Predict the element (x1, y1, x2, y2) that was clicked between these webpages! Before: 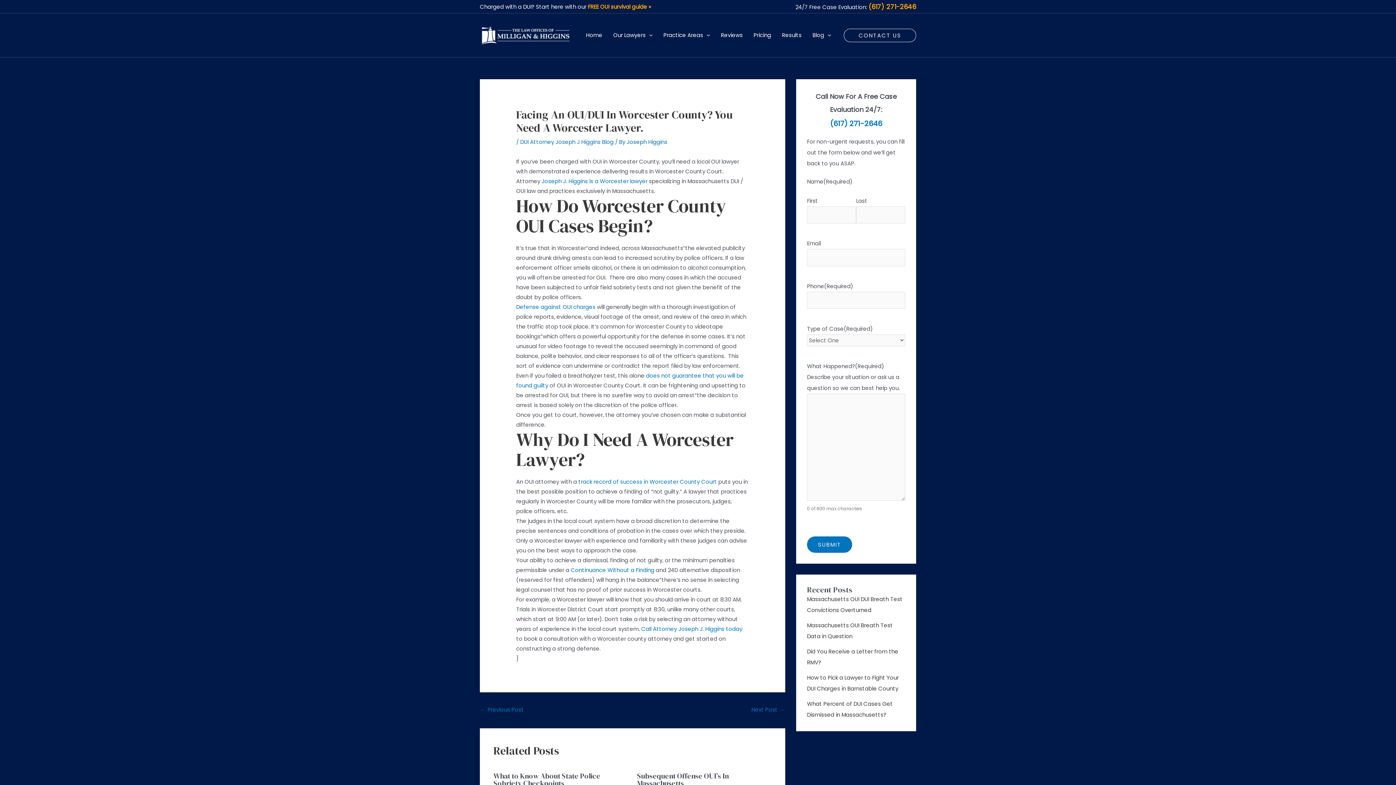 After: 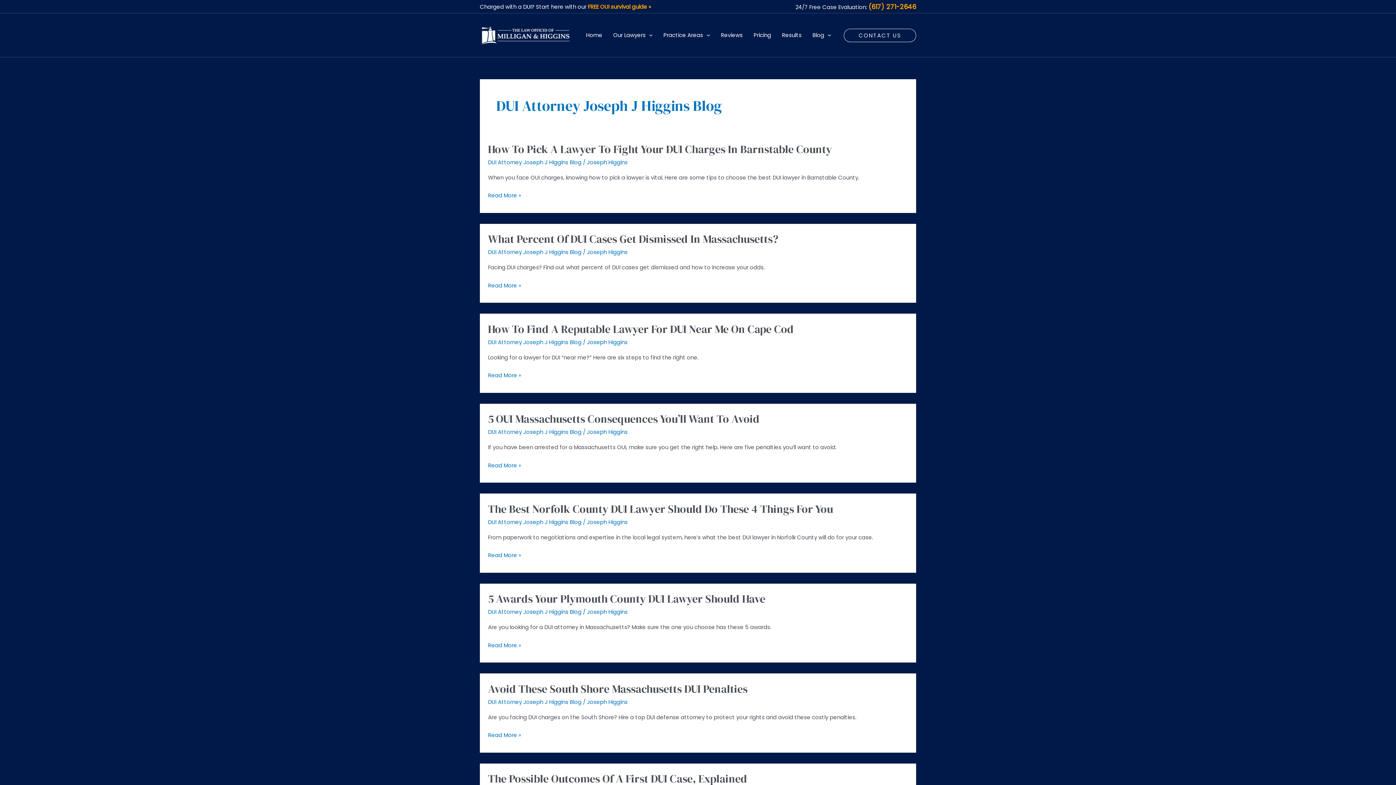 Action: label: DUI Attorney Joseph J Higgins Blog bbox: (520, 138, 613, 145)